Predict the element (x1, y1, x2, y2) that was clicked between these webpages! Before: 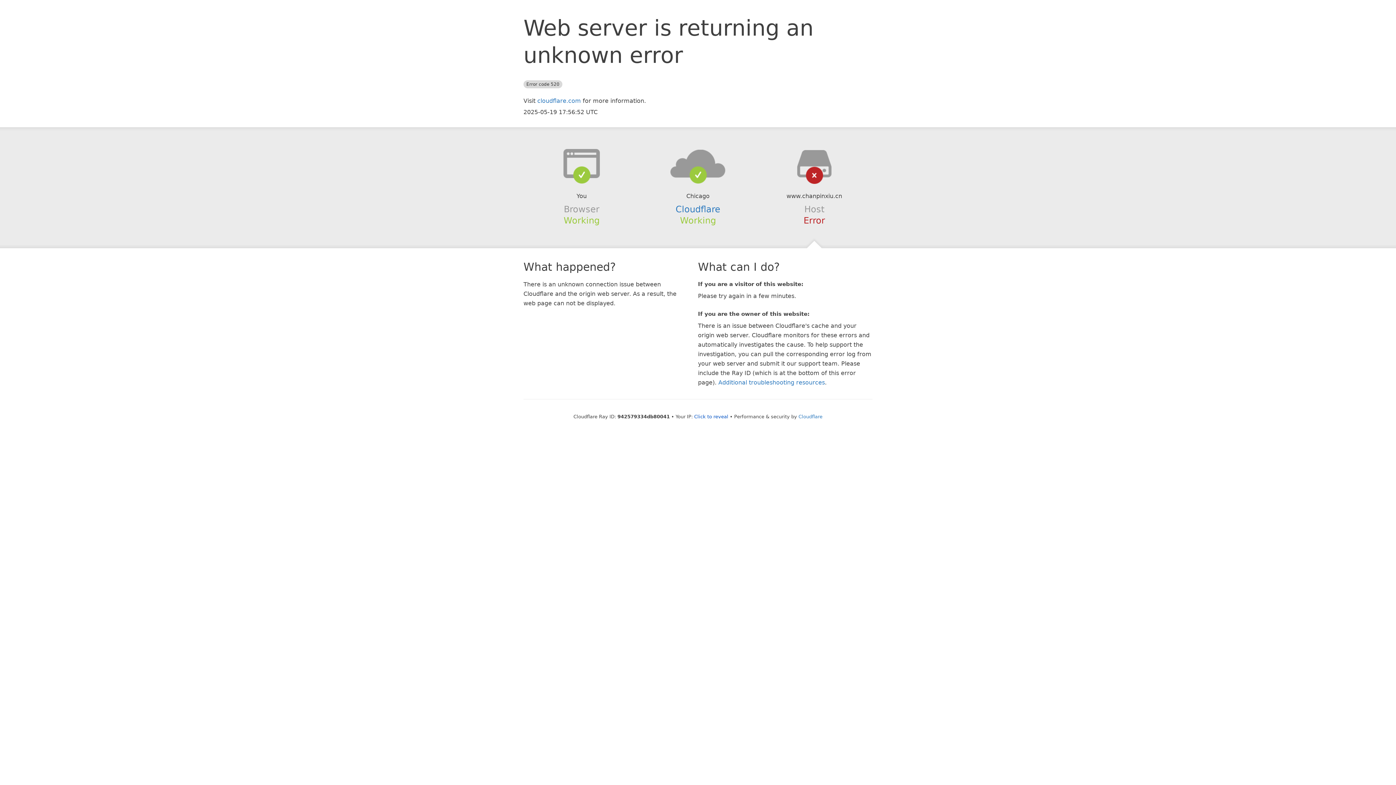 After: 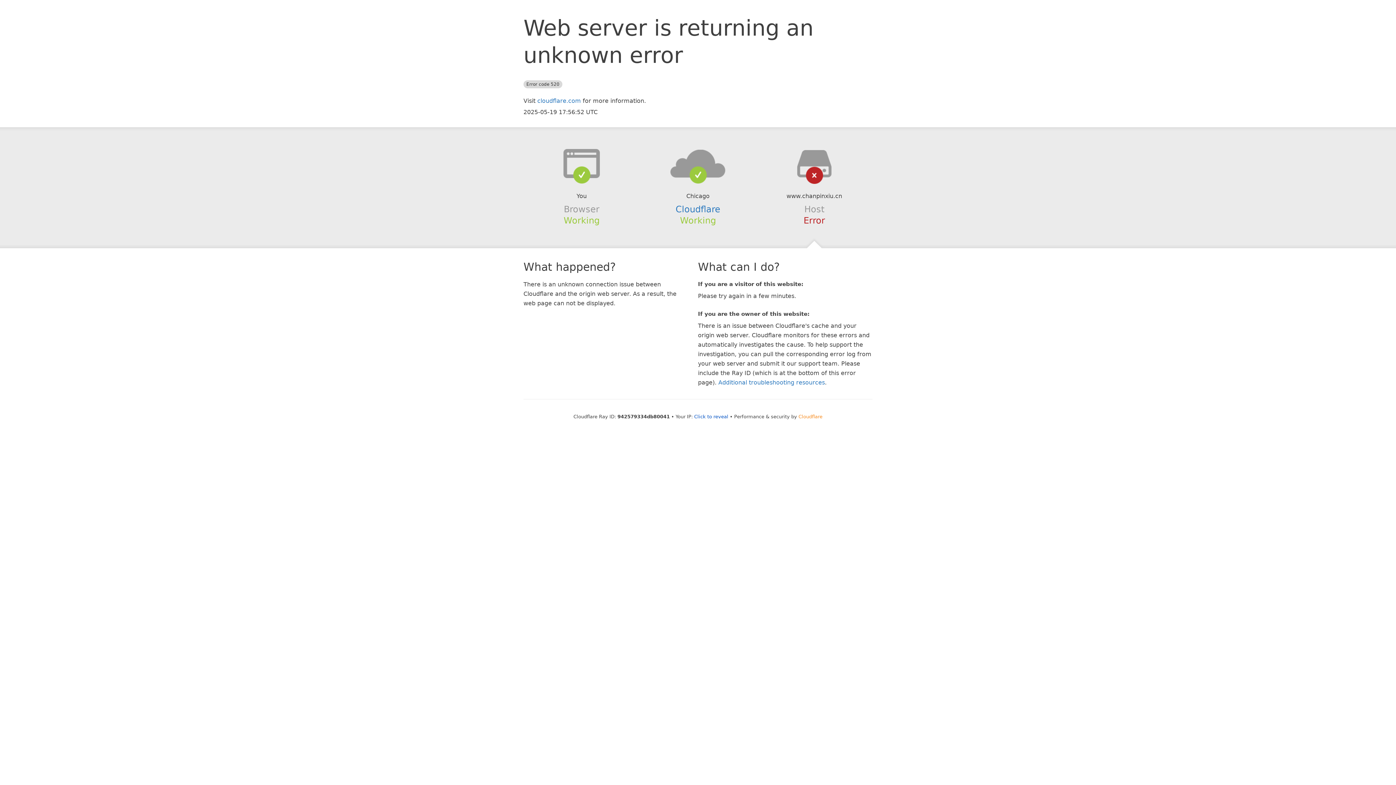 Action: bbox: (798, 414, 822, 419) label: Cloudflare